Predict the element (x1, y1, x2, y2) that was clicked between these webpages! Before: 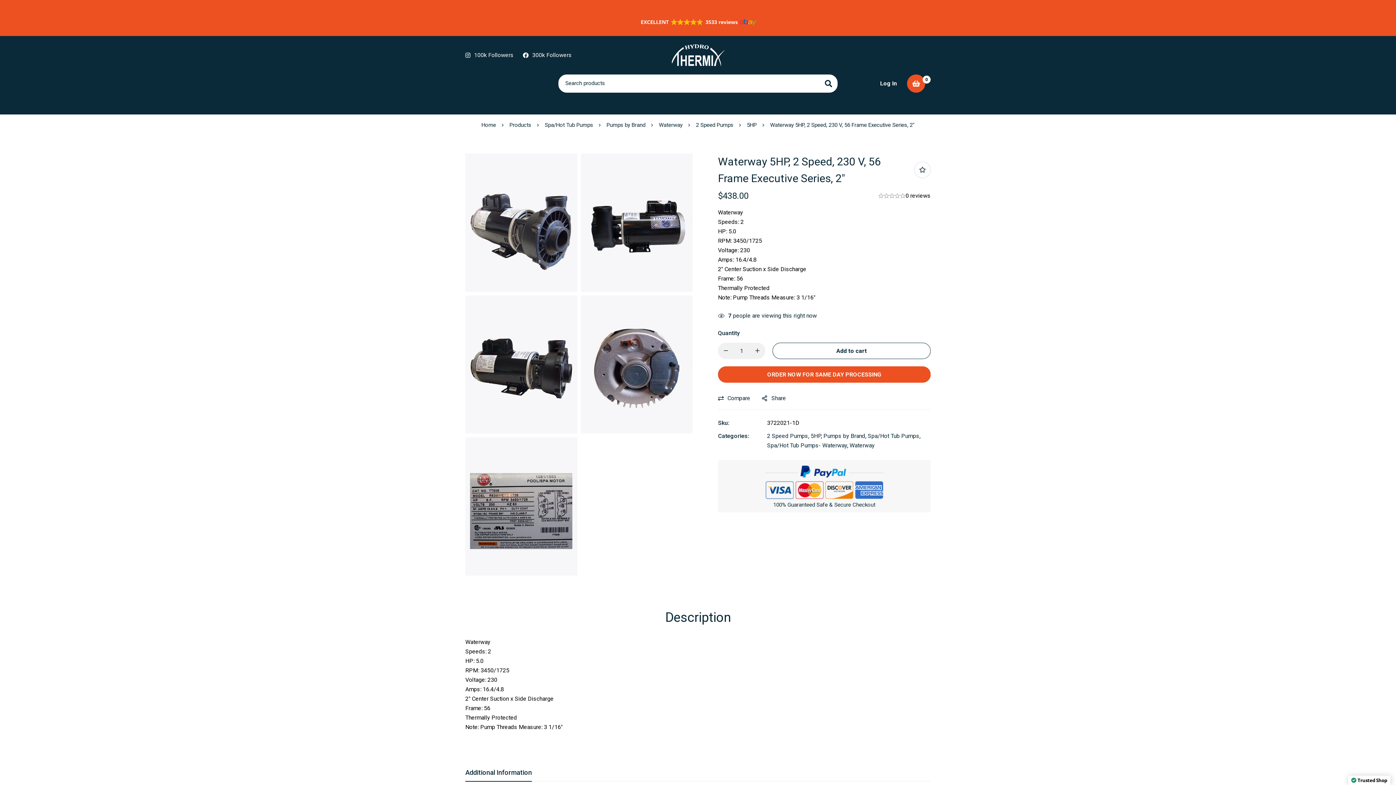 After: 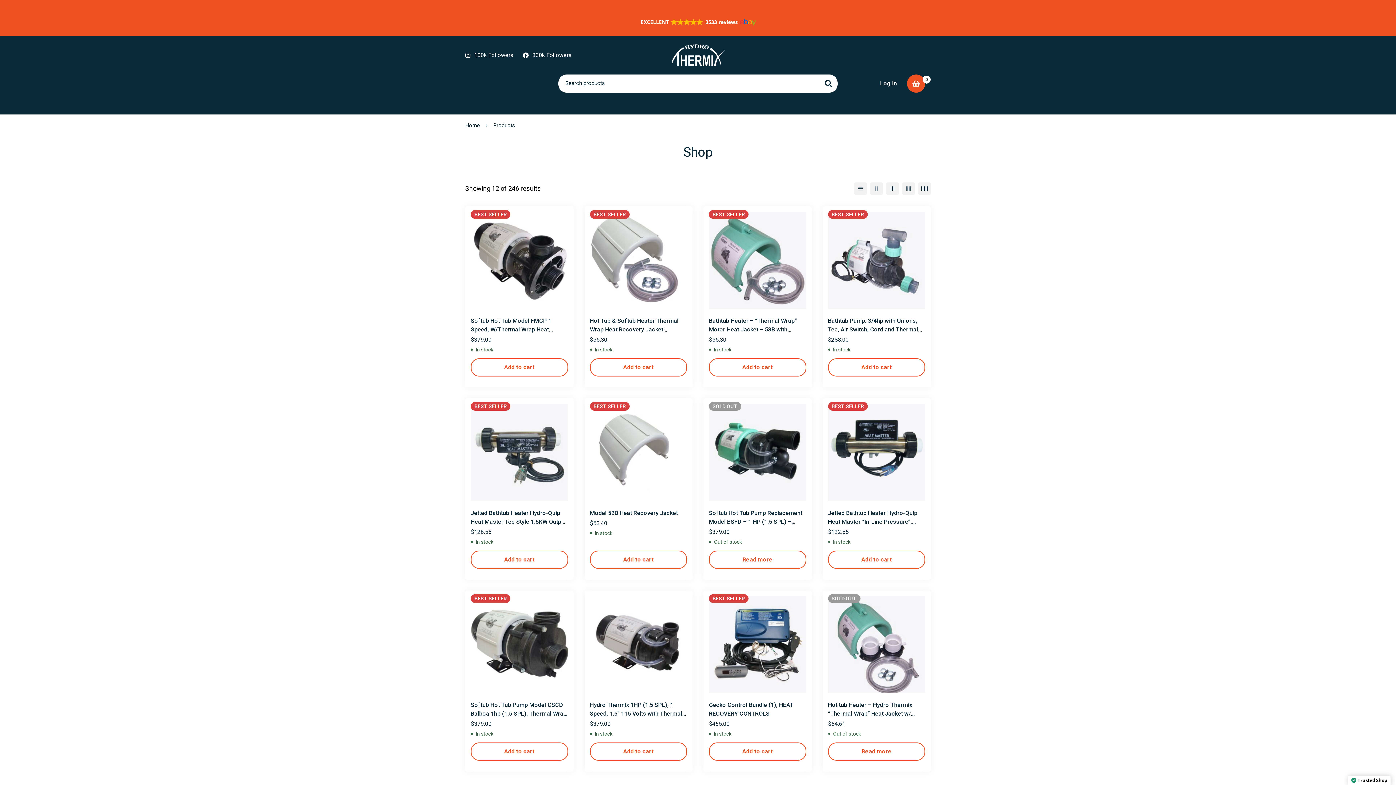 Action: label: Products bbox: (509, 121, 531, 129)